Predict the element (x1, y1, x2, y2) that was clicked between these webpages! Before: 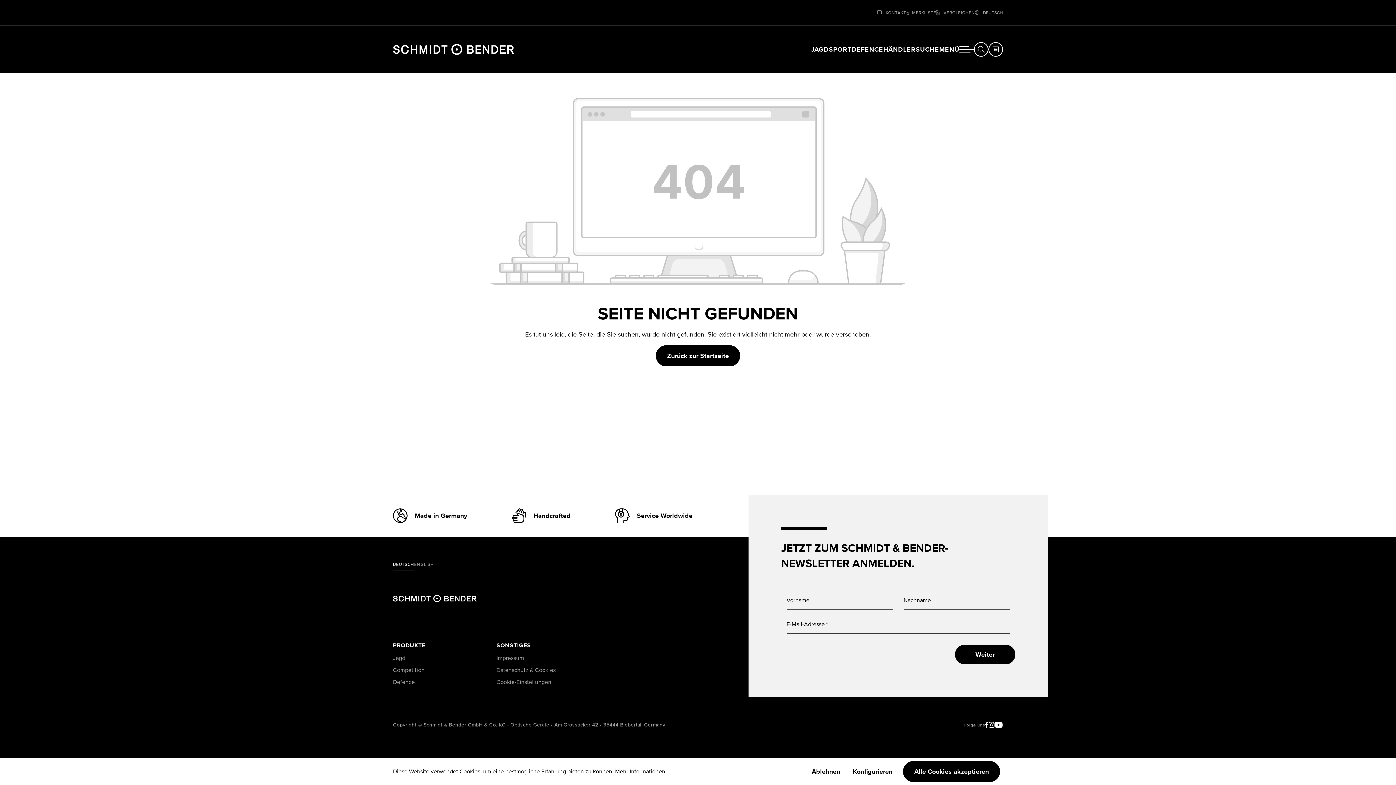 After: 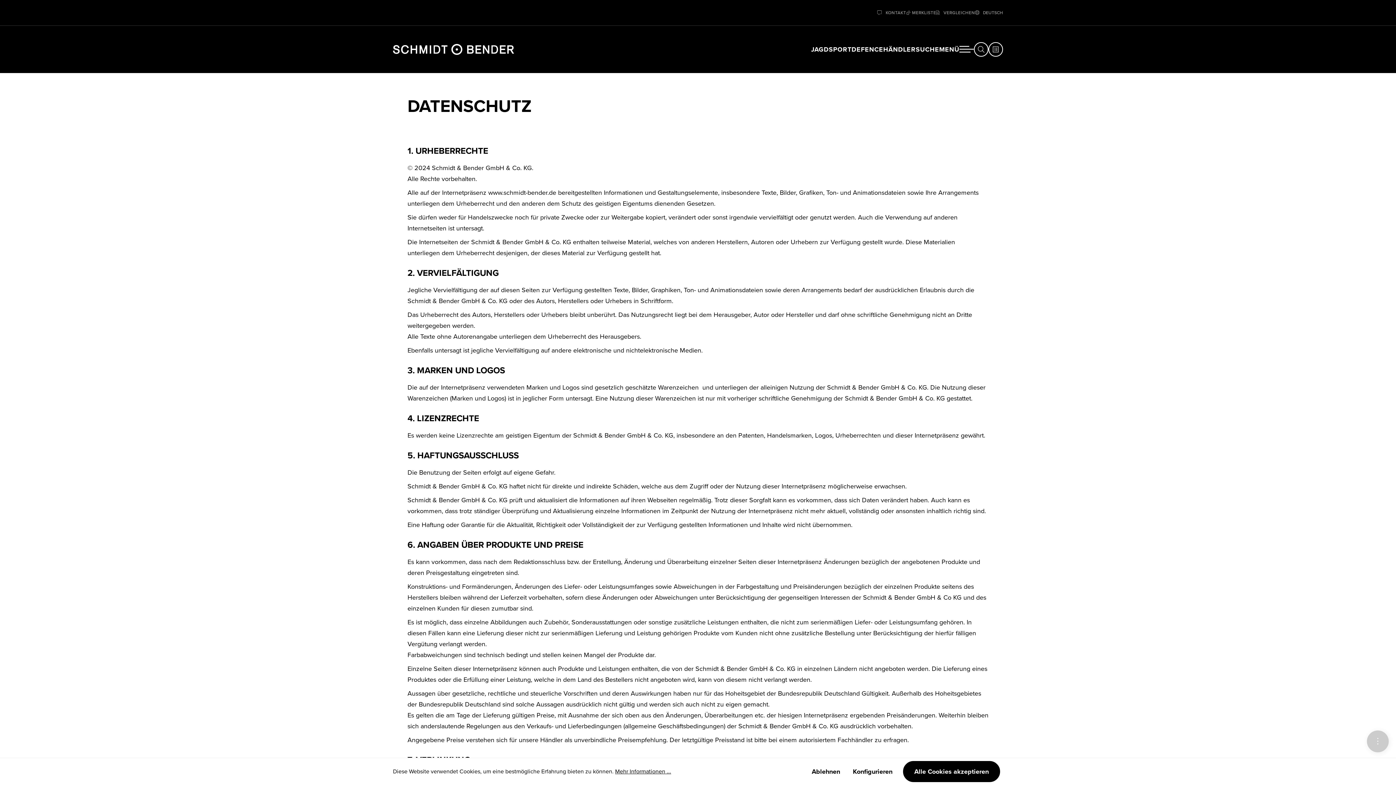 Action: bbox: (496, 666, 555, 674) label: Datenschutz & Cookies